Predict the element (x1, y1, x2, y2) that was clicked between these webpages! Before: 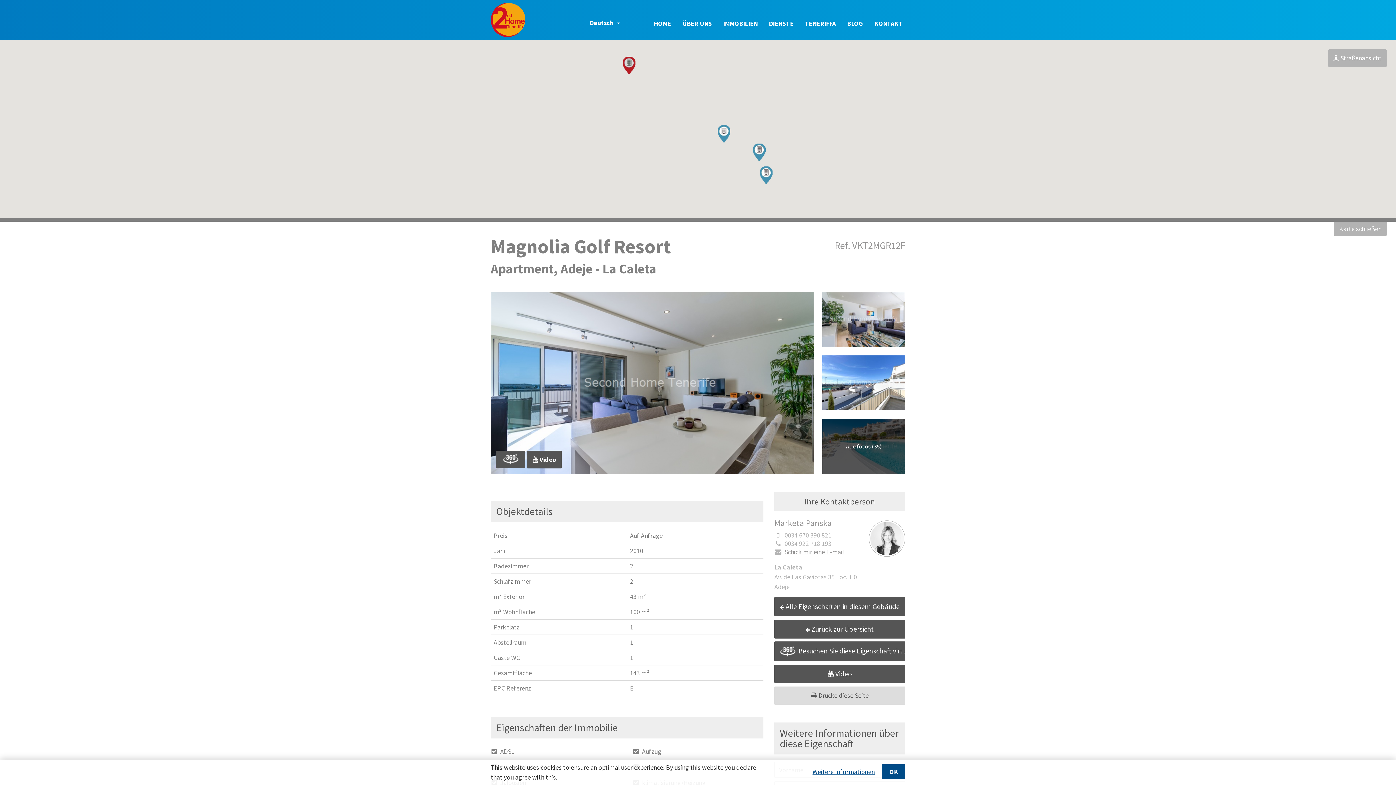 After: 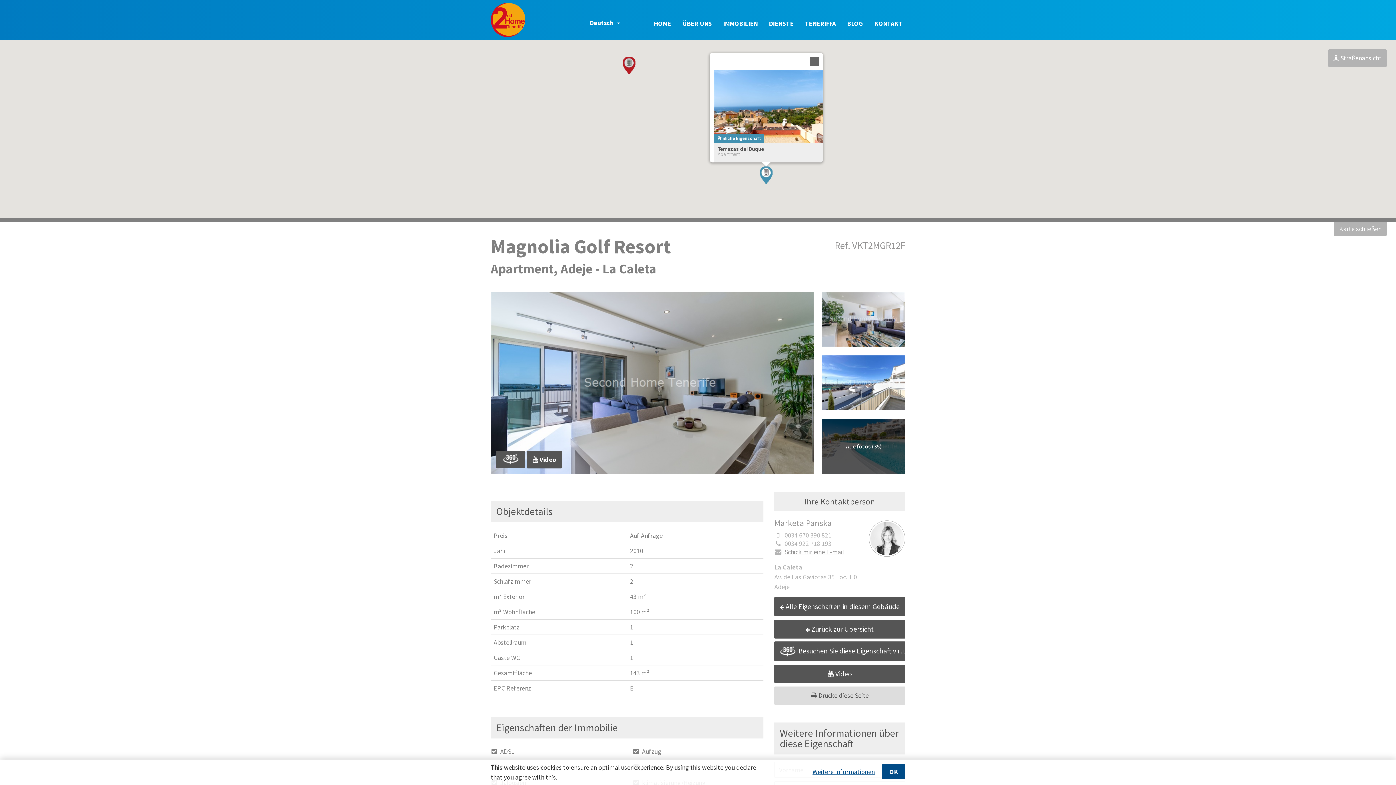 Action: bbox: (760, 166, 772, 183)